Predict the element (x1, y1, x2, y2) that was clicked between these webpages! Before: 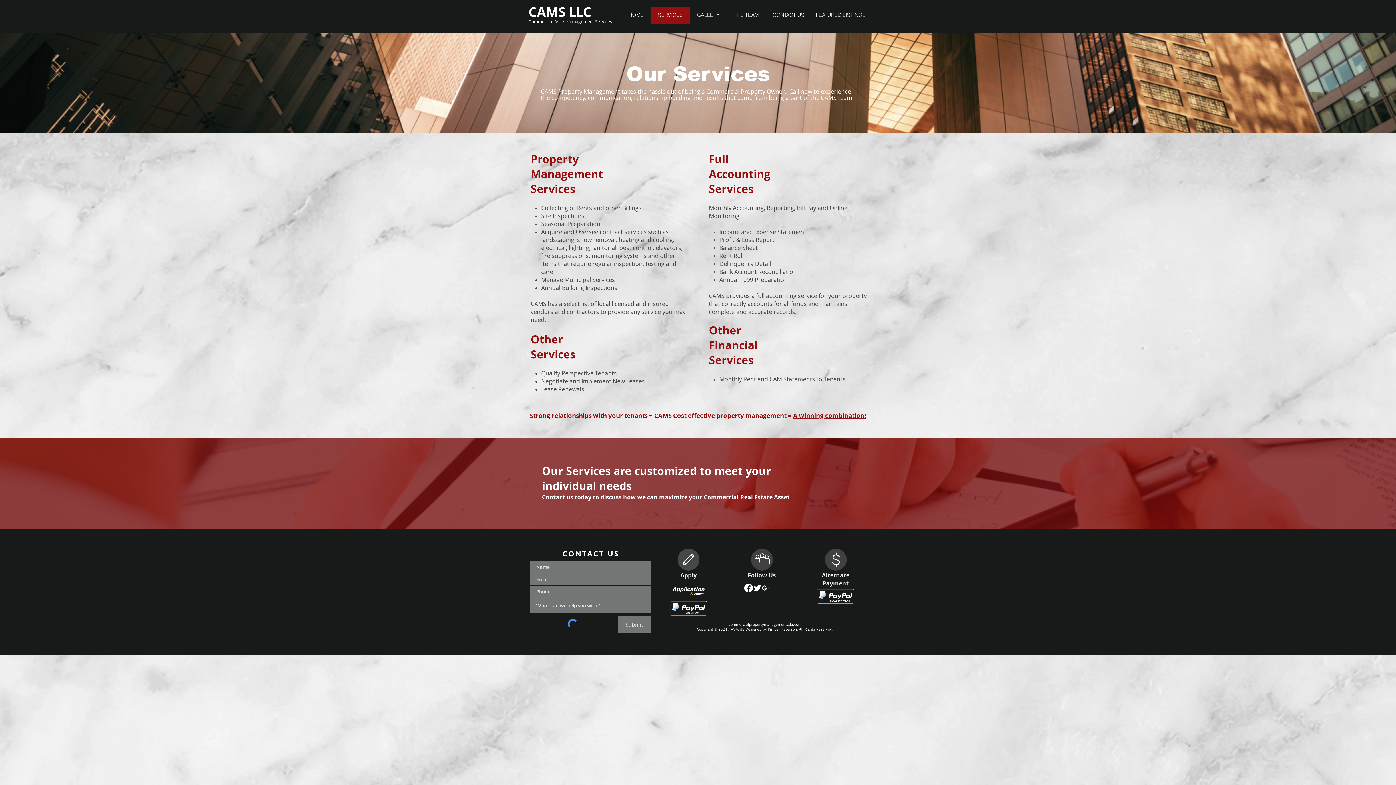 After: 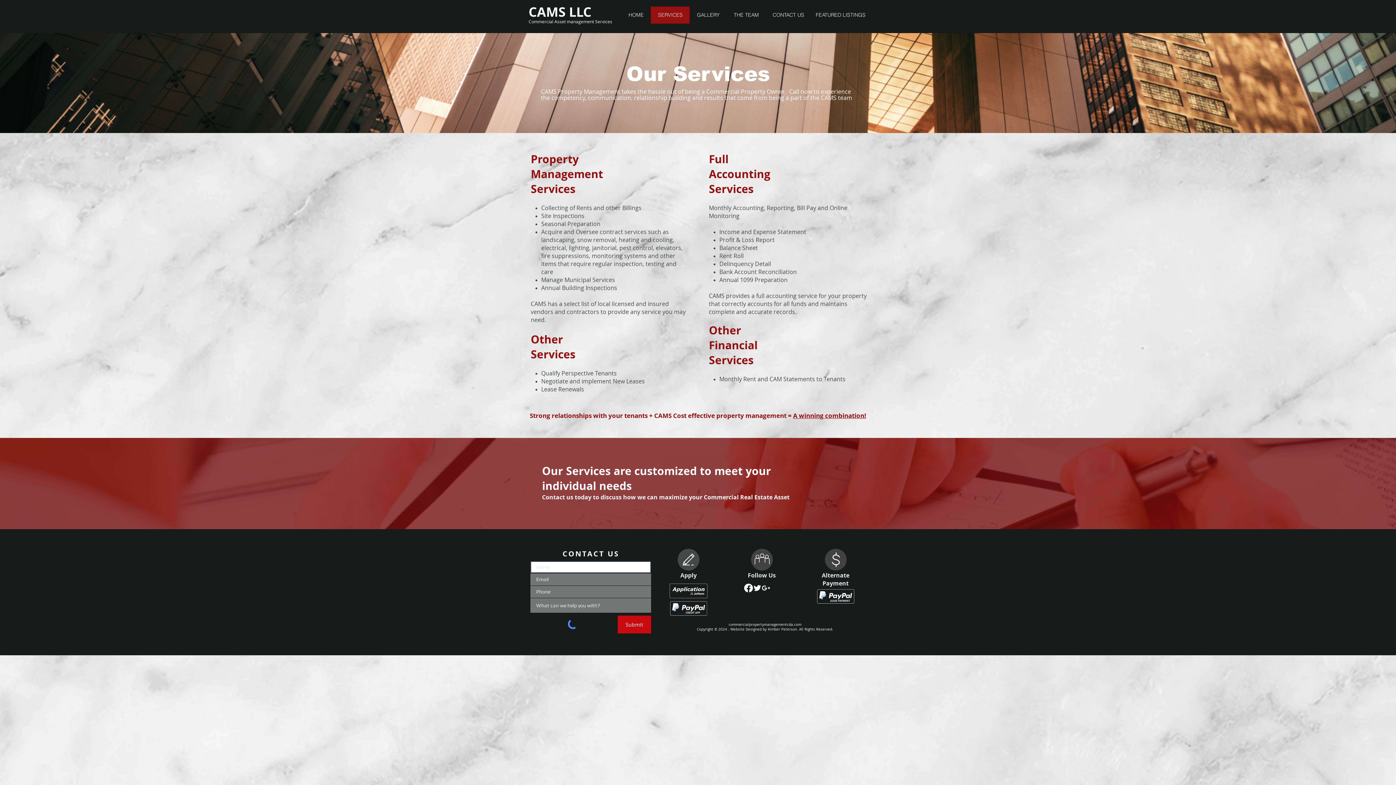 Action: bbox: (617, 616, 651, 633) label: Submit